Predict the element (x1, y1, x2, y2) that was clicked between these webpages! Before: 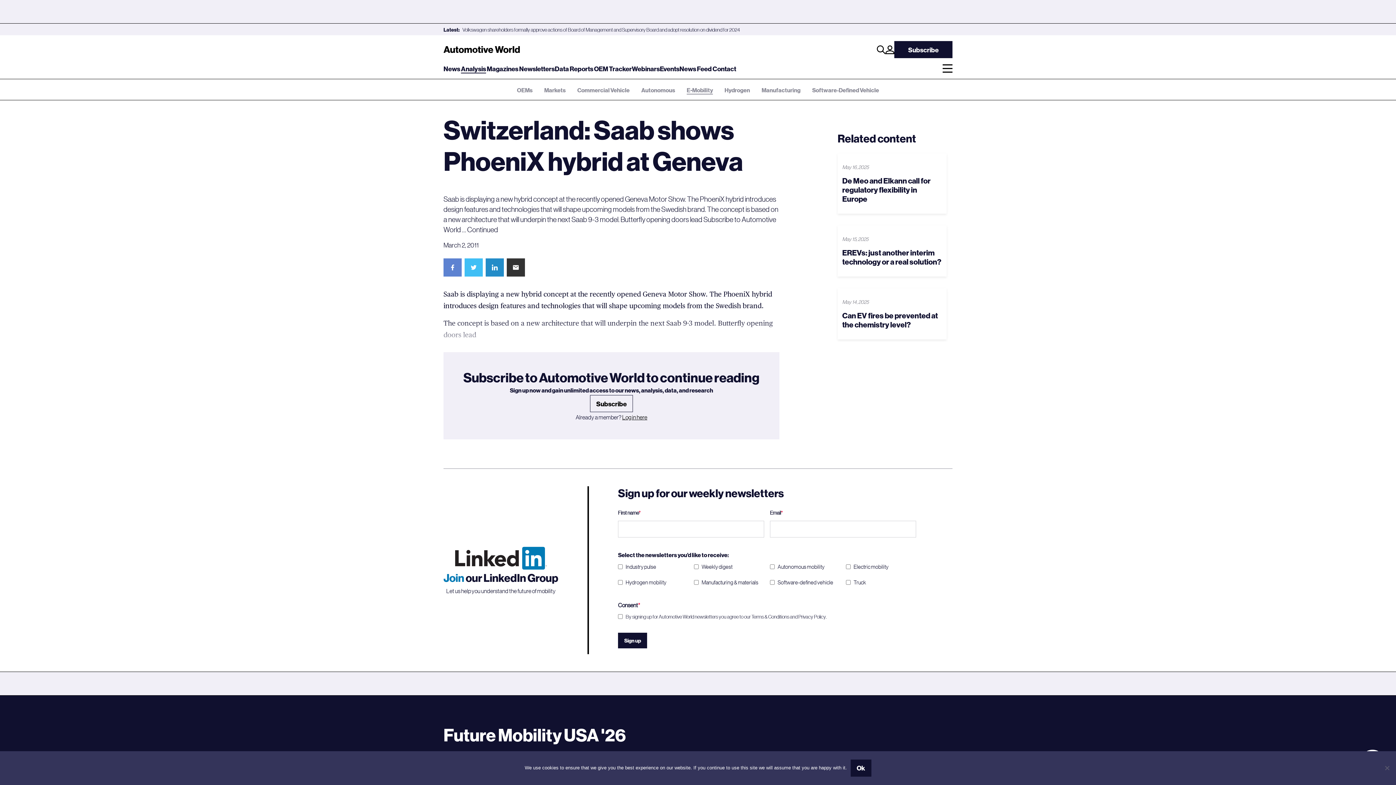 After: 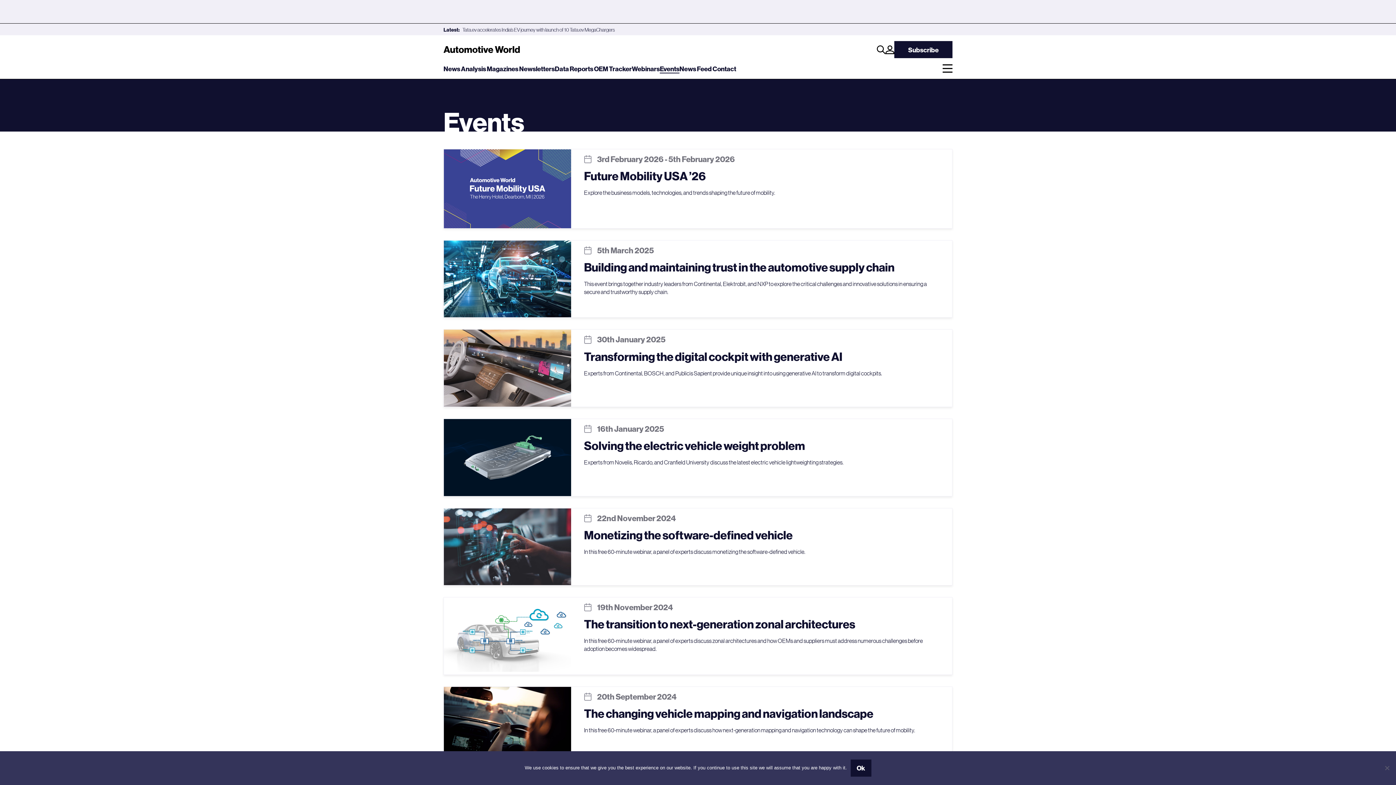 Action: bbox: (660, 64, 679, 72) label: Events